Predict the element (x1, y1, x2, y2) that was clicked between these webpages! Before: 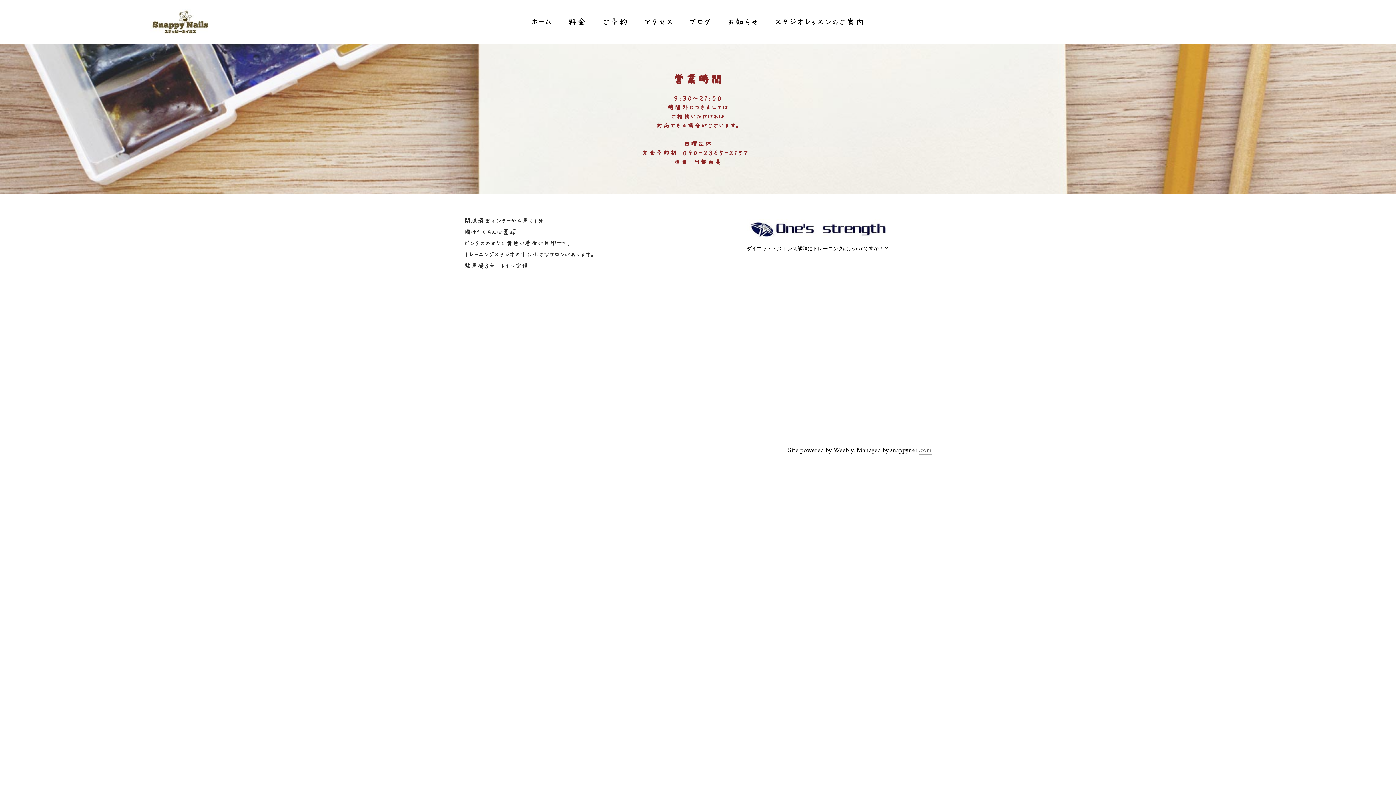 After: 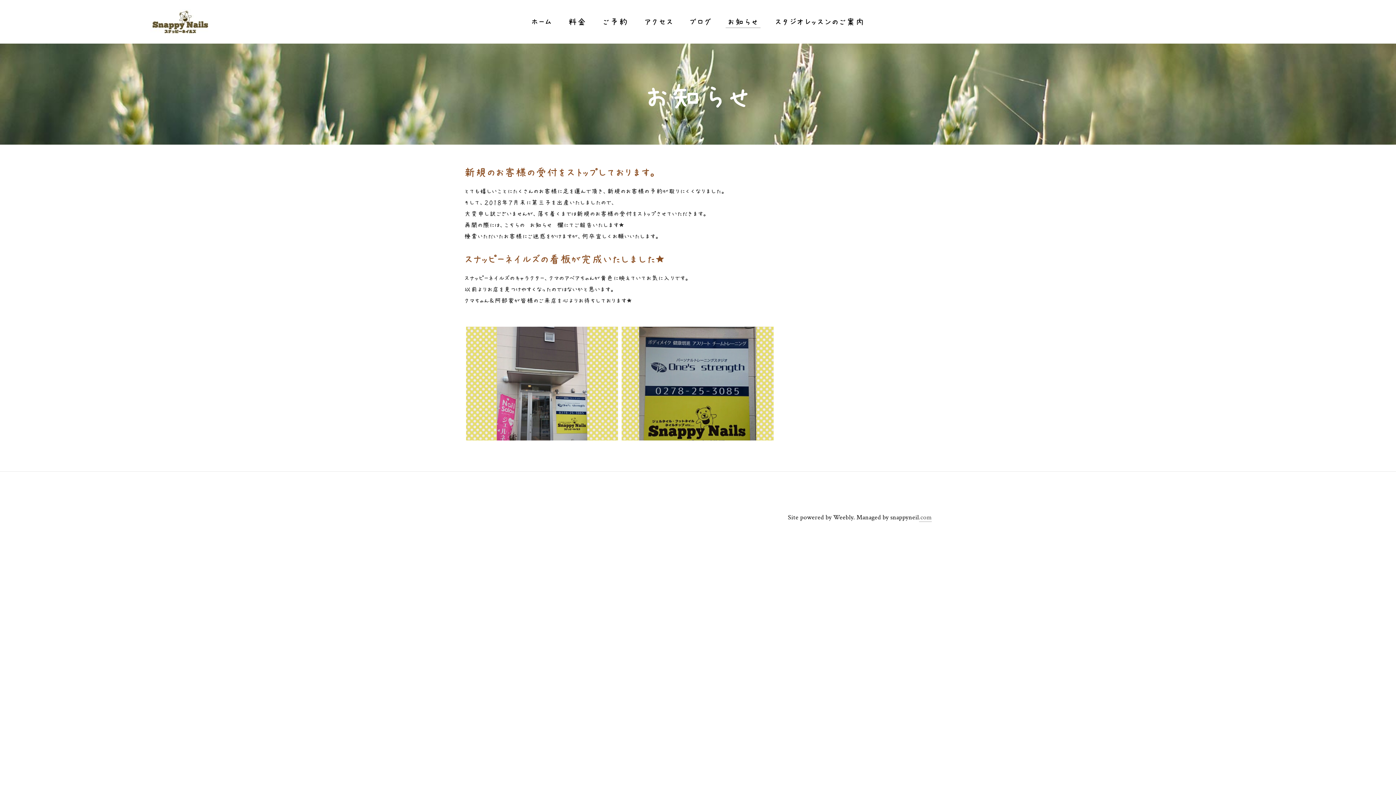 Action: bbox: (720, 13, 766, 29) label: お知らせ